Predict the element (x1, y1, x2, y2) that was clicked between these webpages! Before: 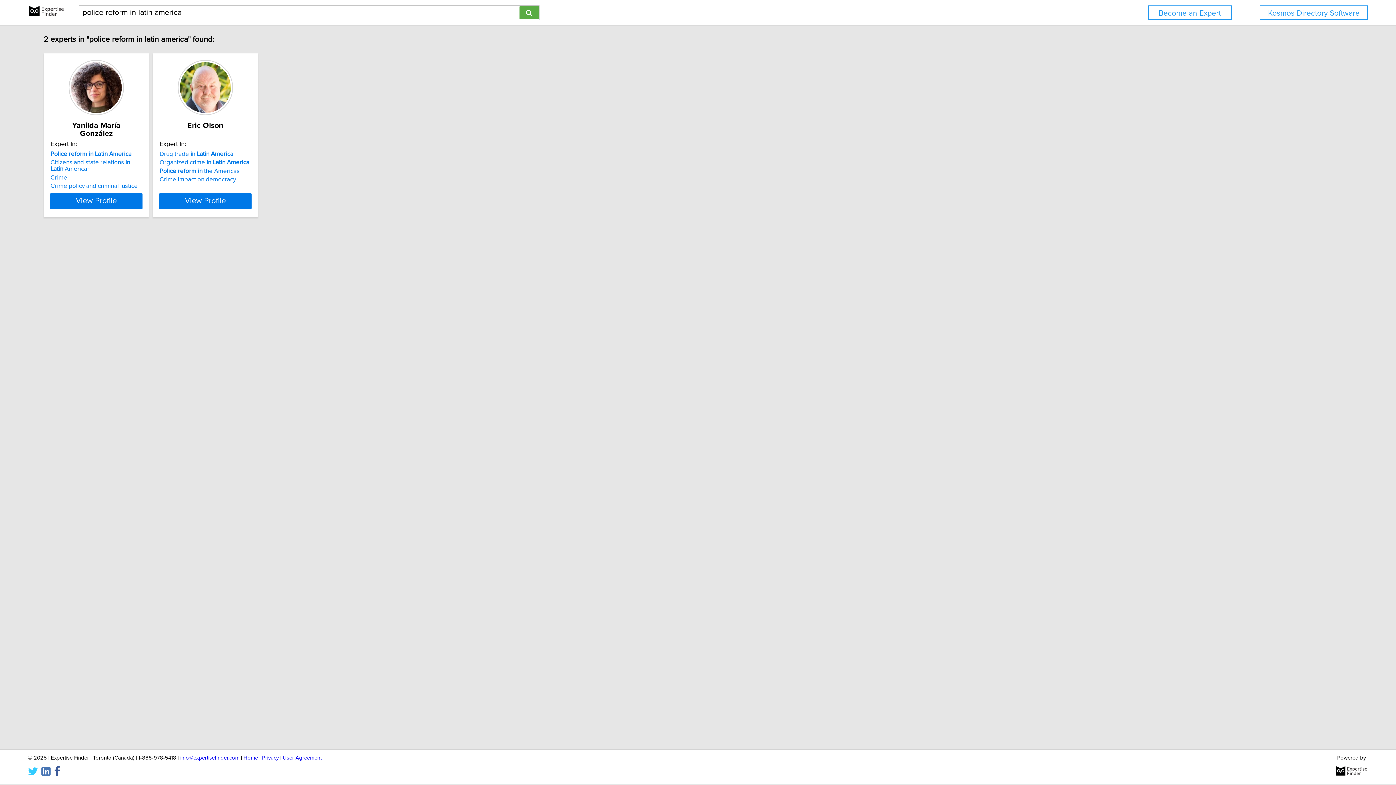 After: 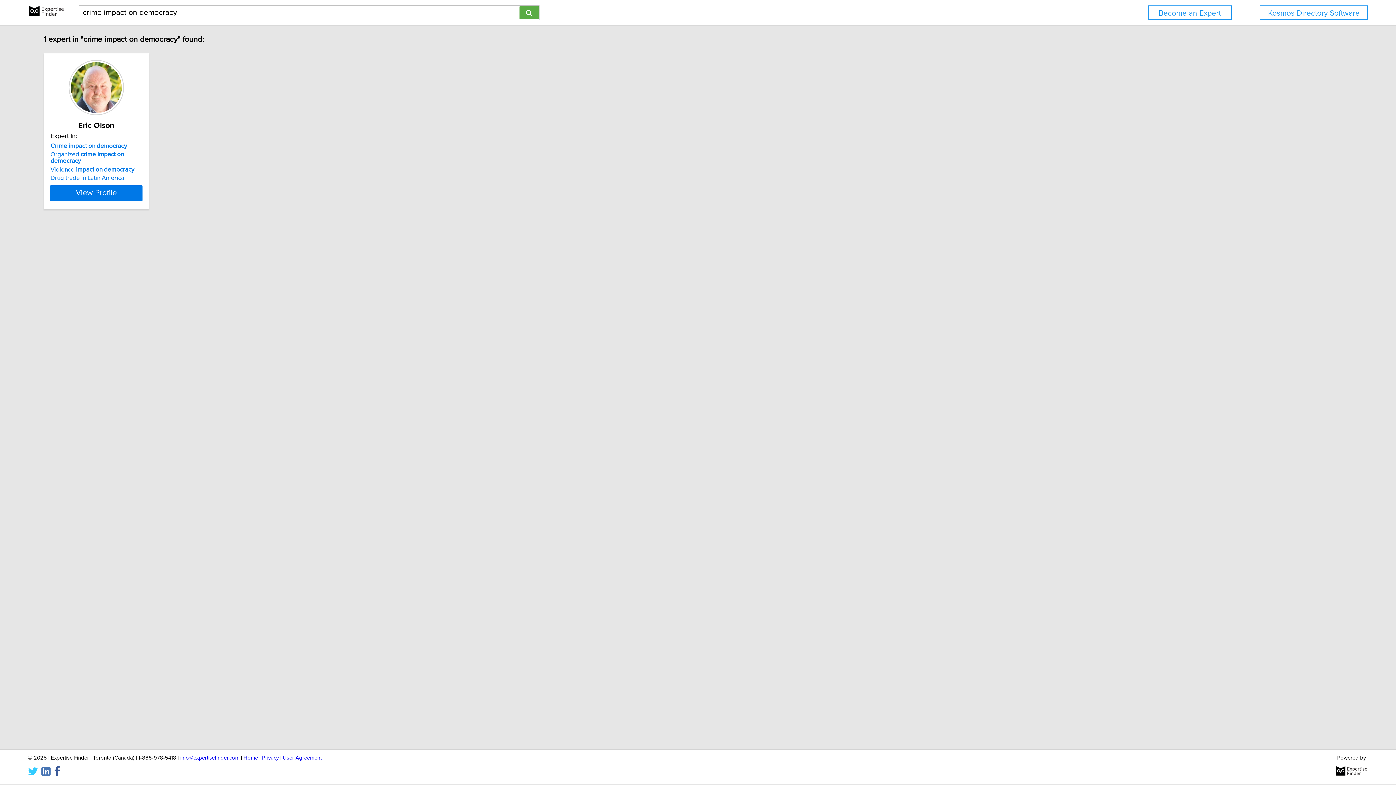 Action: bbox: (159, 176, 236, 182) label: Crime impact on democracy